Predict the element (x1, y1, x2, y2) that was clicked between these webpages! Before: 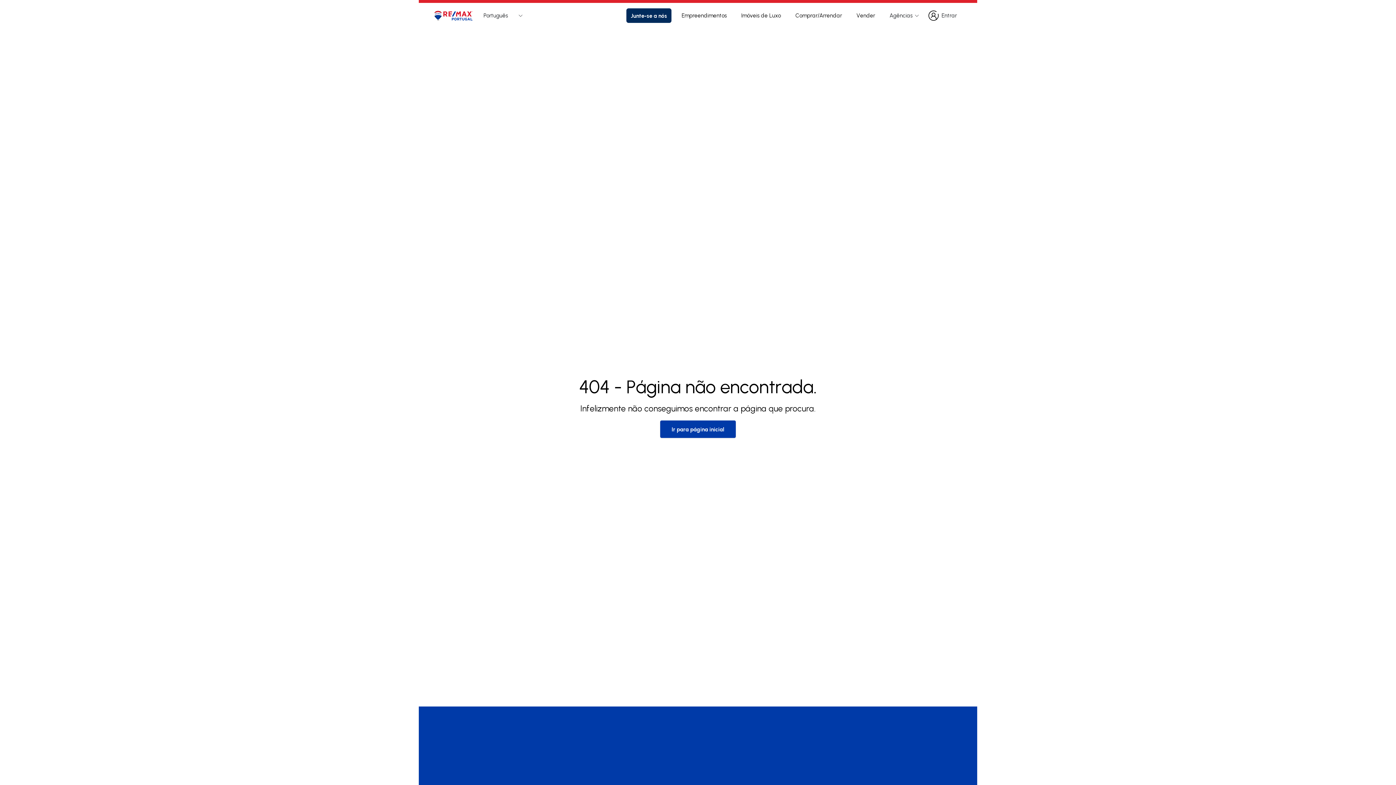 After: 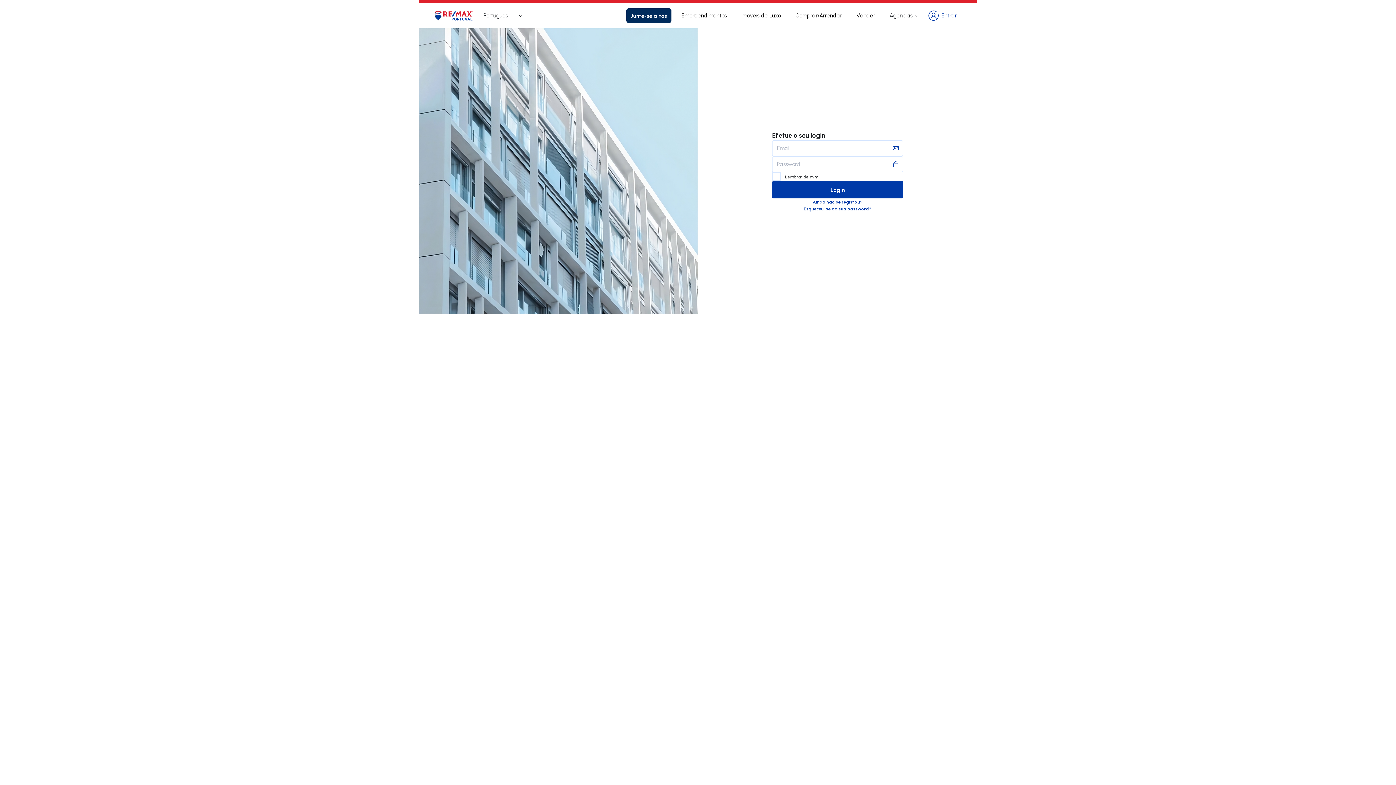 Action: bbox: (922, 2, 962, 28) label: Entrar
Entrar